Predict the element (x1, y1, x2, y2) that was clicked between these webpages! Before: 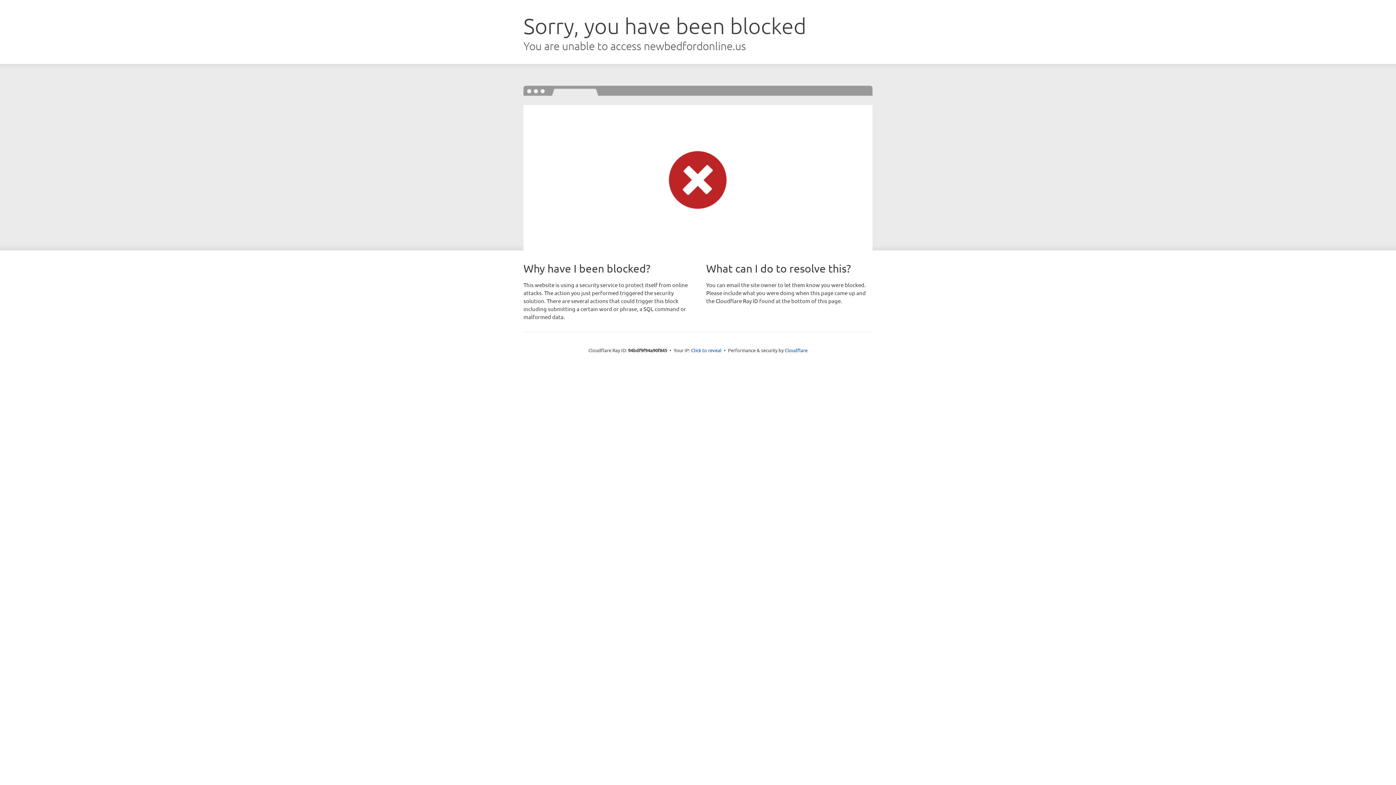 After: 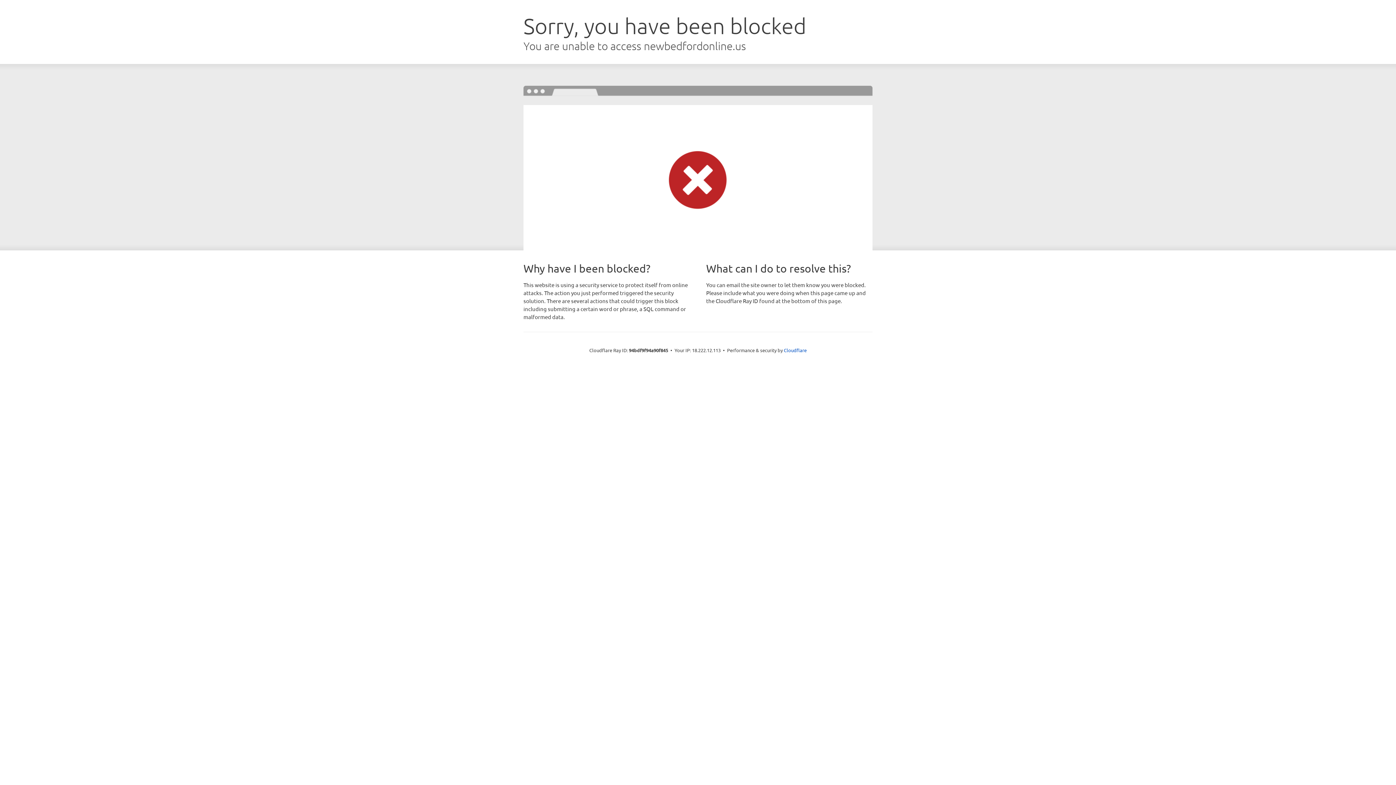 Action: label: Click to reveal bbox: (691, 346, 721, 353)